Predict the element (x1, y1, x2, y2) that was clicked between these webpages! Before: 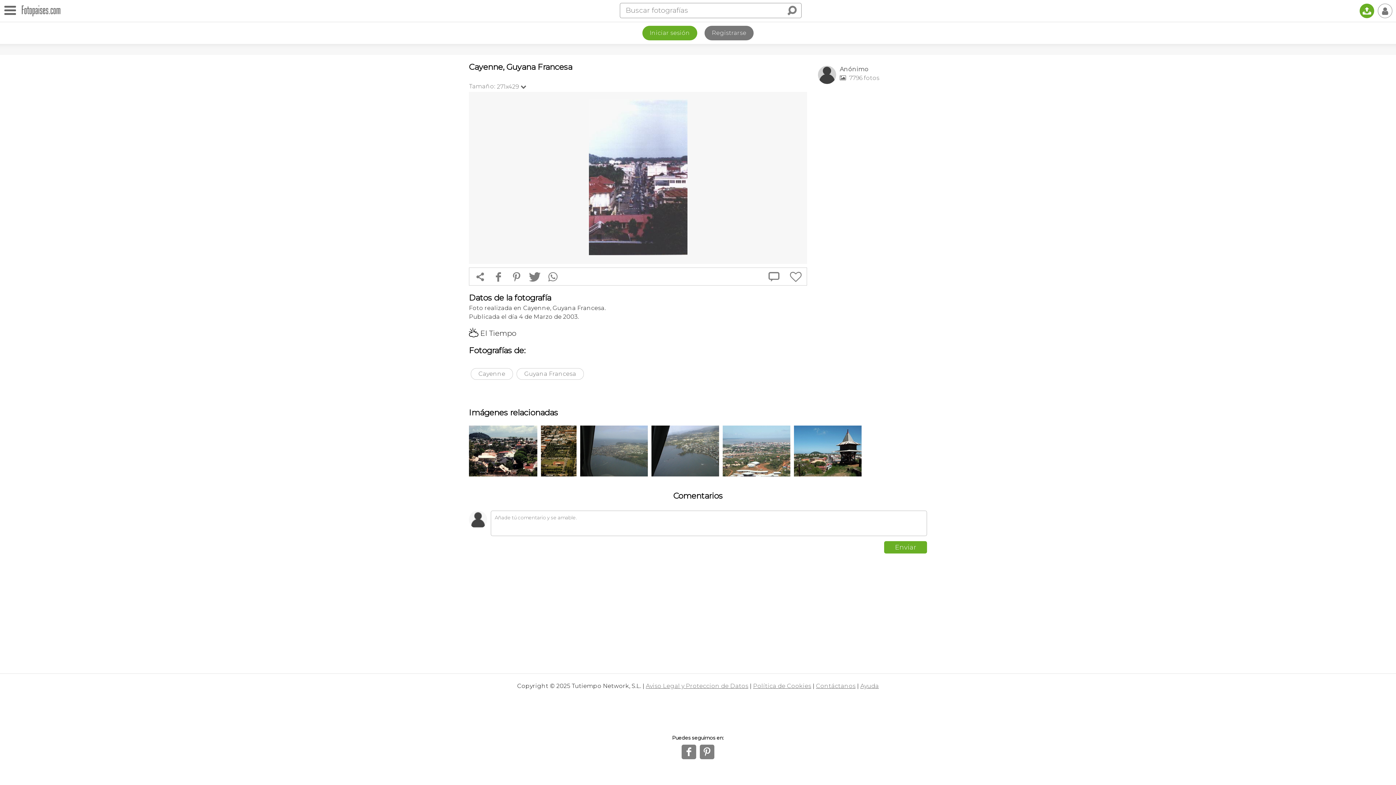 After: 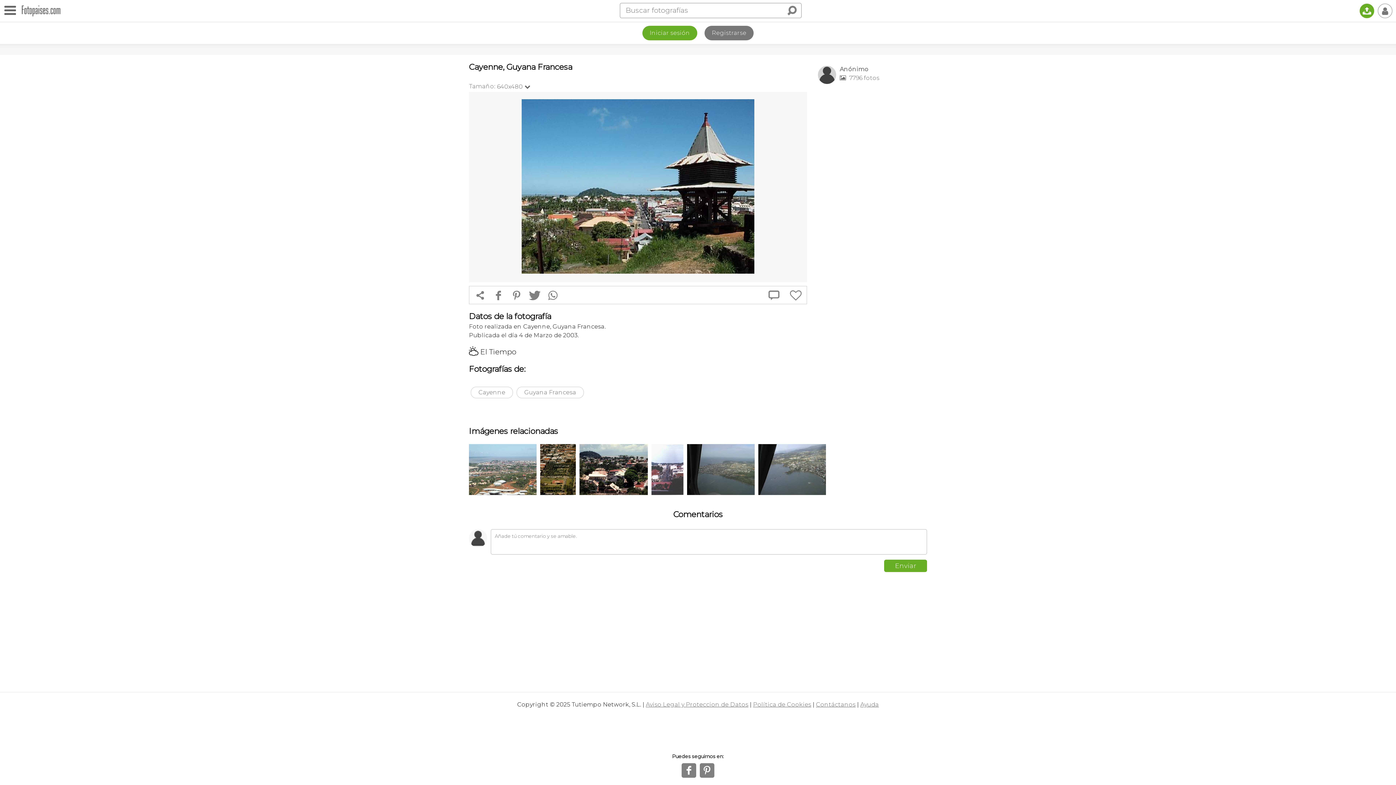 Action: bbox: (794, 425, 861, 476)